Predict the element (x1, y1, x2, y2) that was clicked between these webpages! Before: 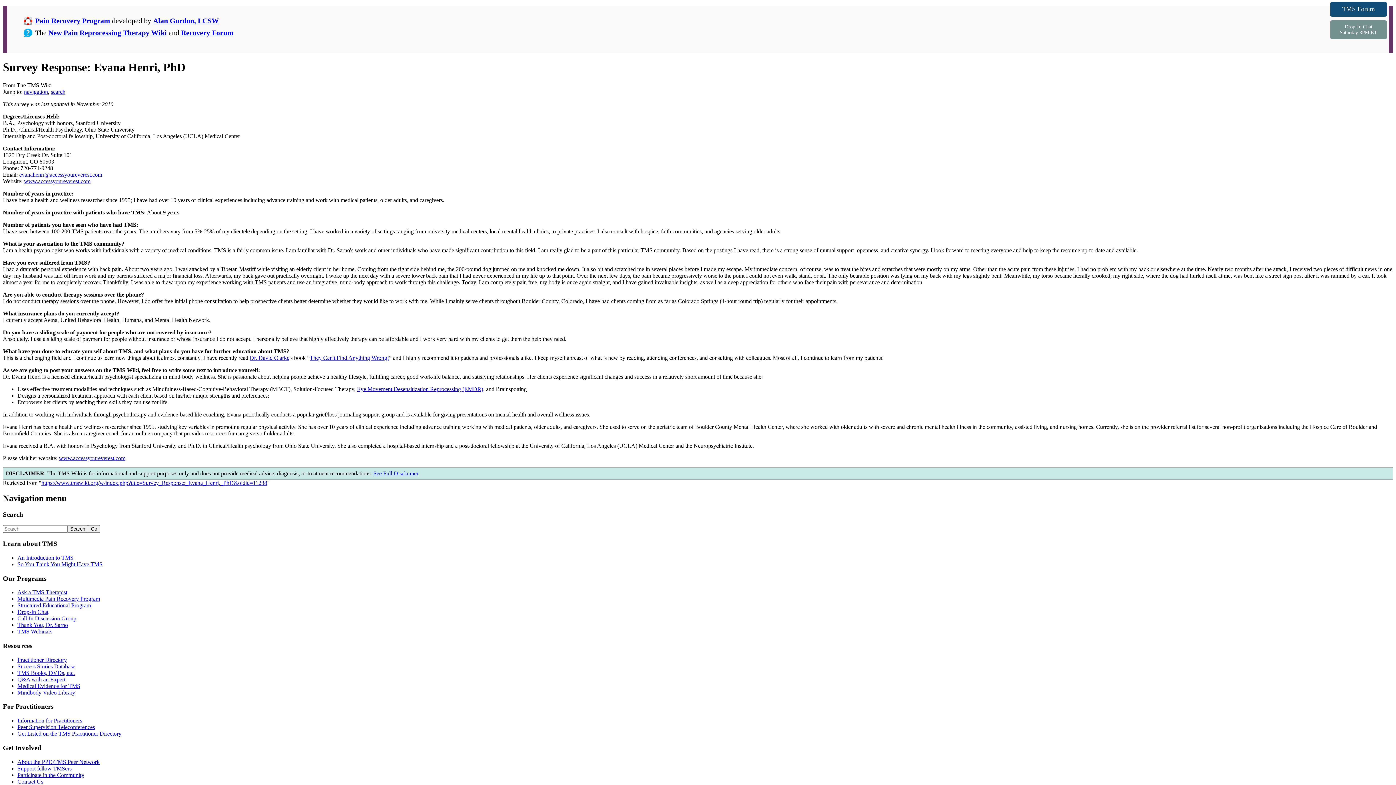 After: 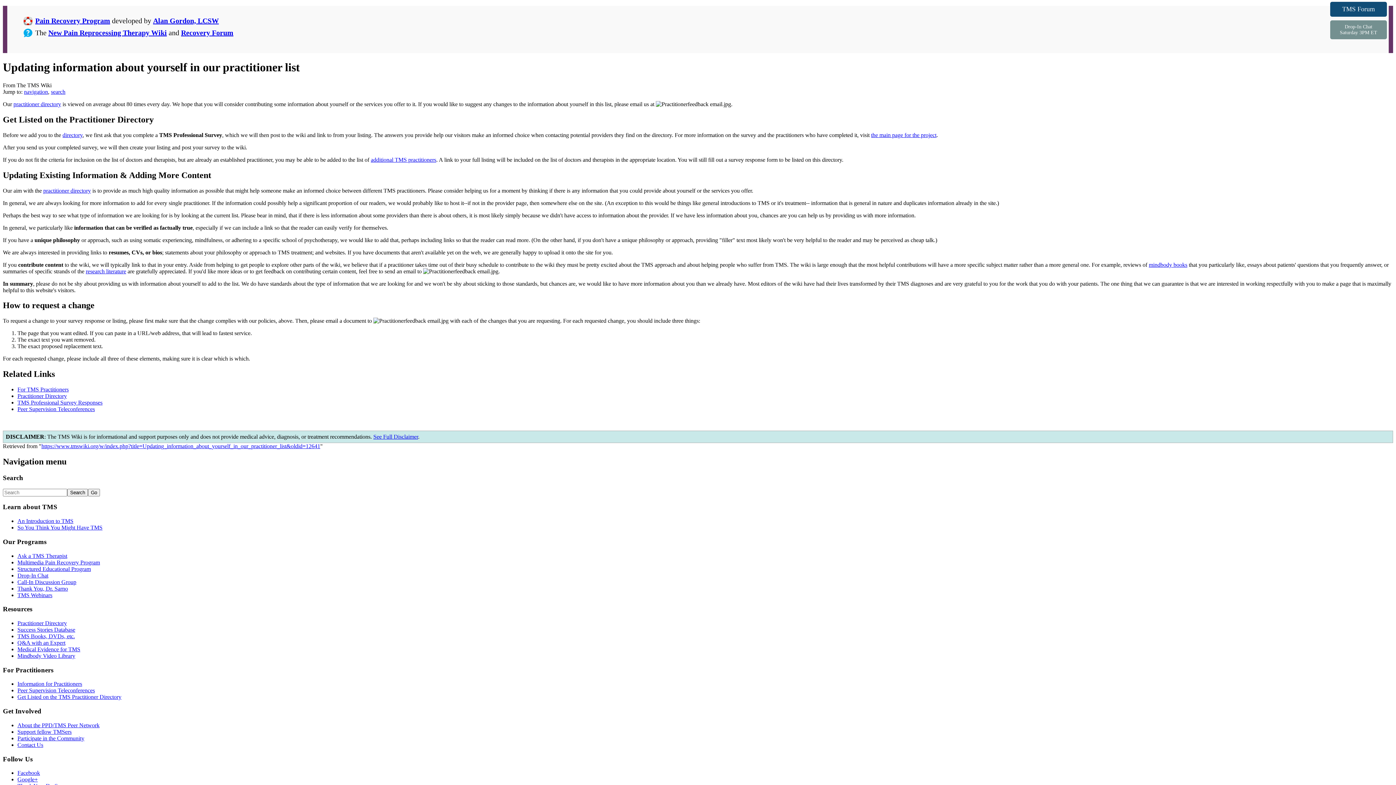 Action: bbox: (17, 730, 121, 737) label: Get Listed on the TMS Practitioner Directory